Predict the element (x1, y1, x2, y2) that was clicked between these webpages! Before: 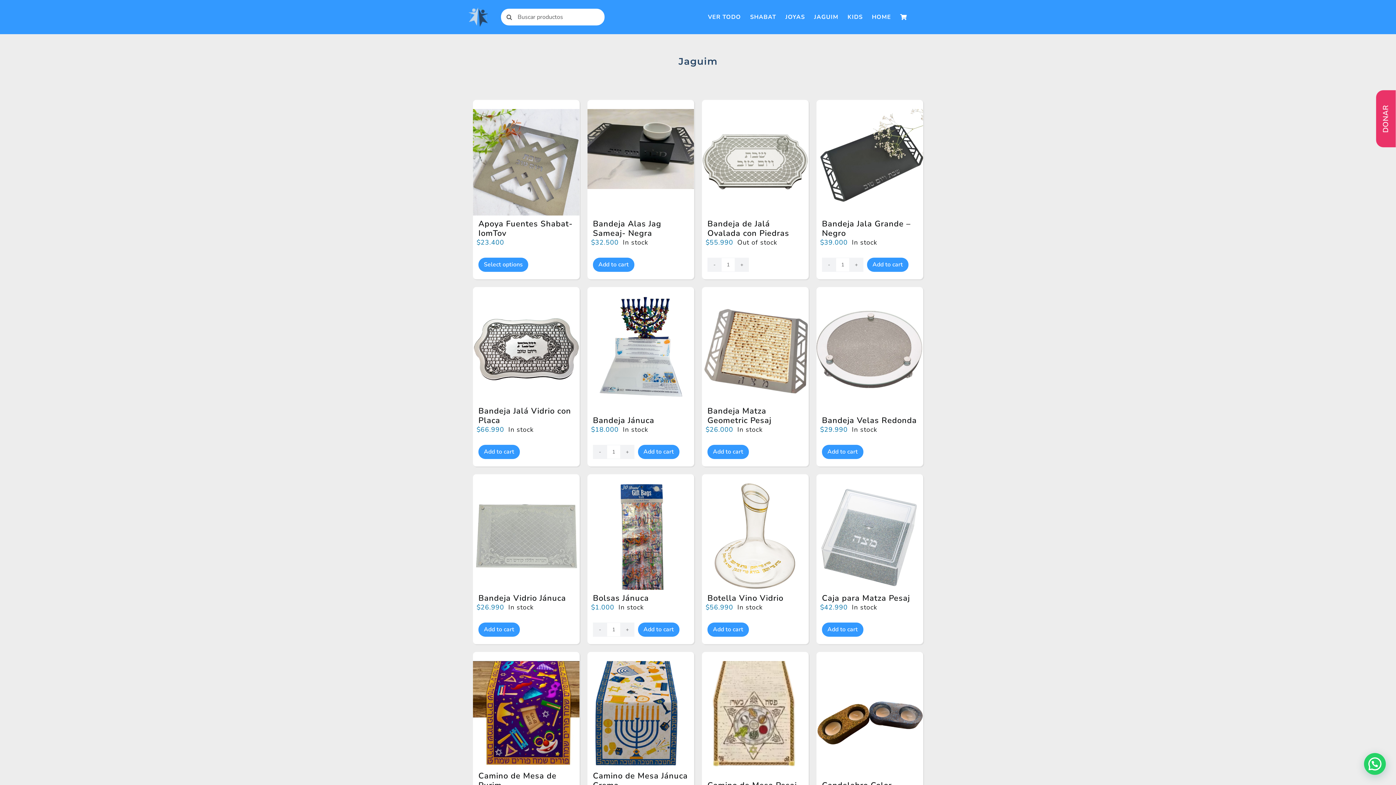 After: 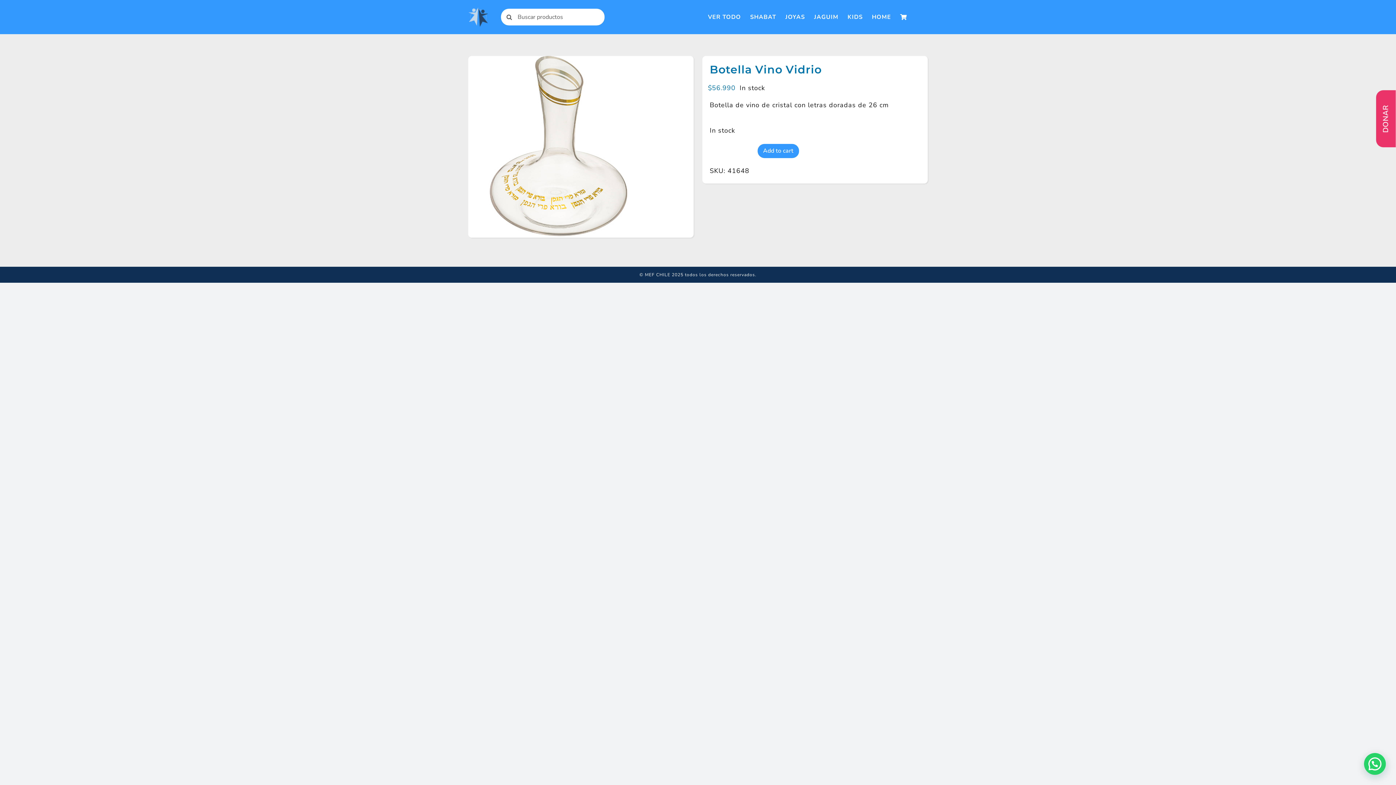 Action: label: Botella Vino Vidrio bbox: (702, 484, 808, 493)